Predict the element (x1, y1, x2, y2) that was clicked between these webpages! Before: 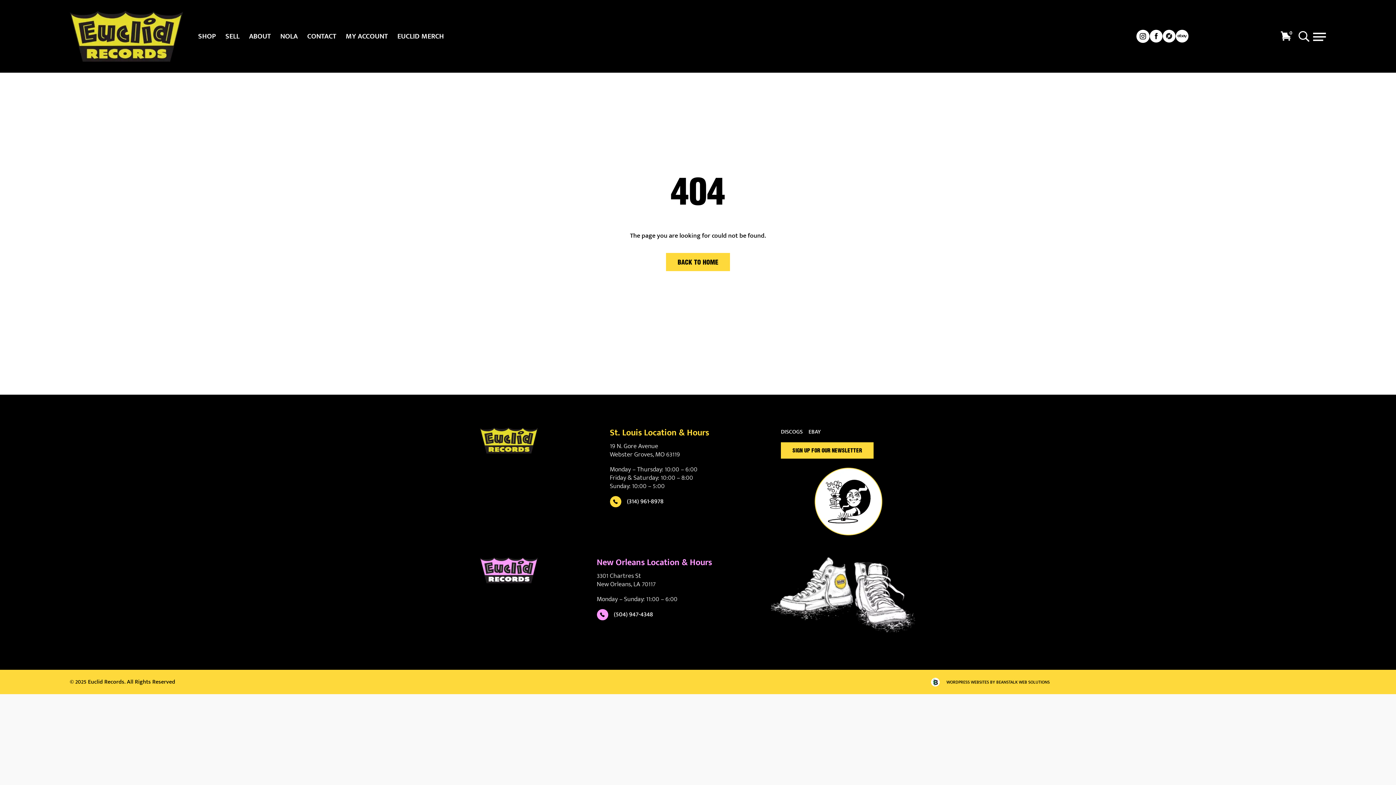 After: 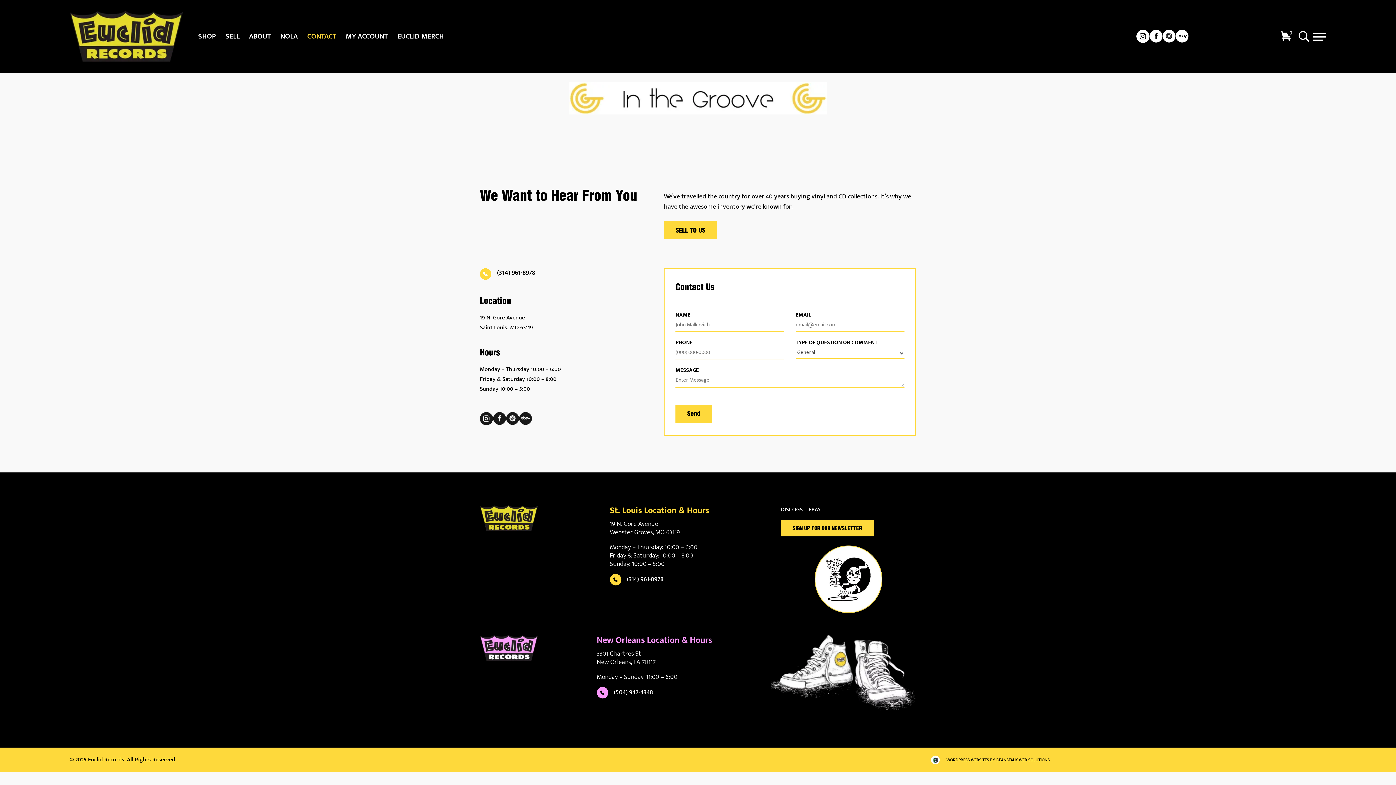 Action: label: CONTACT bbox: (307, 10, 336, 61)